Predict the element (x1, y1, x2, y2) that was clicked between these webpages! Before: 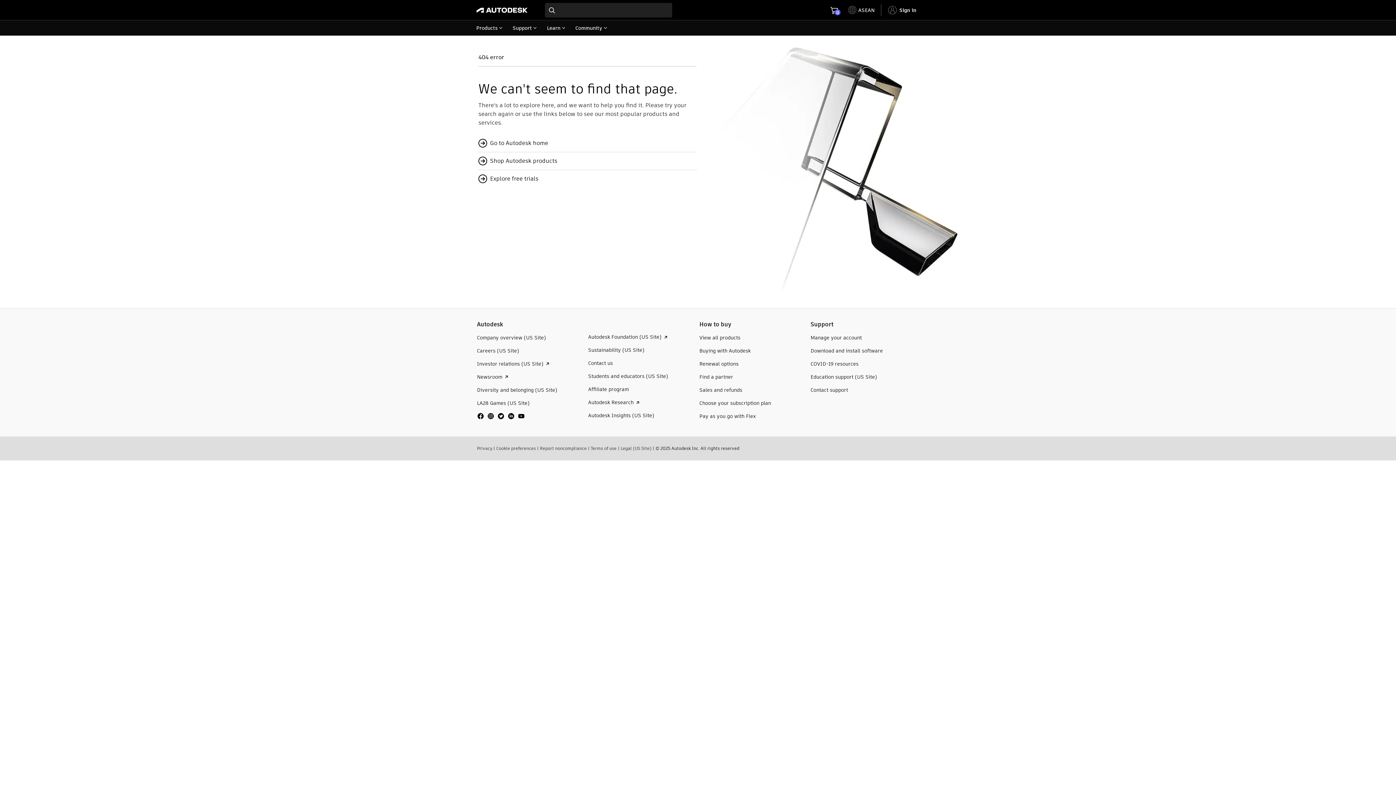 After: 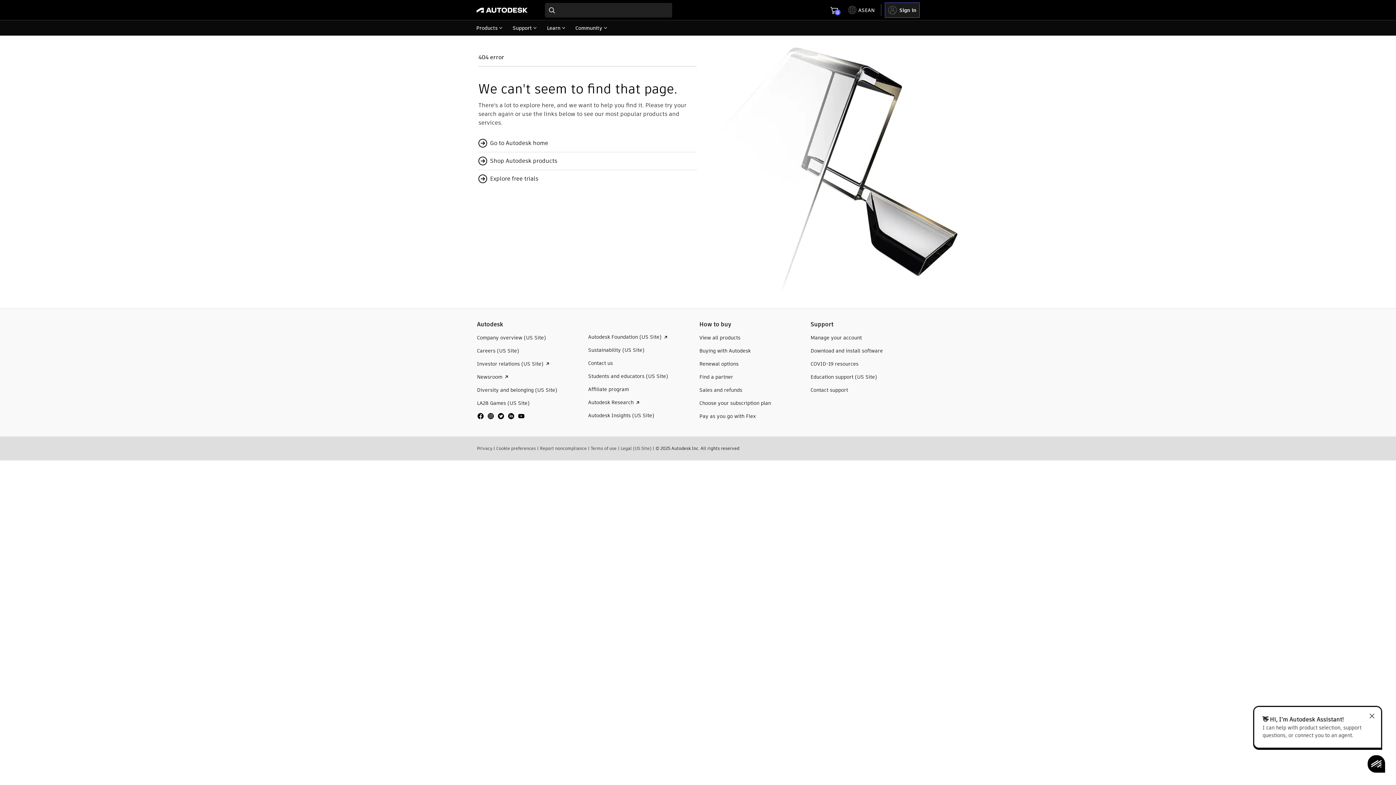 Action: label: Sign in bbox: (885, 2, 919, 17)